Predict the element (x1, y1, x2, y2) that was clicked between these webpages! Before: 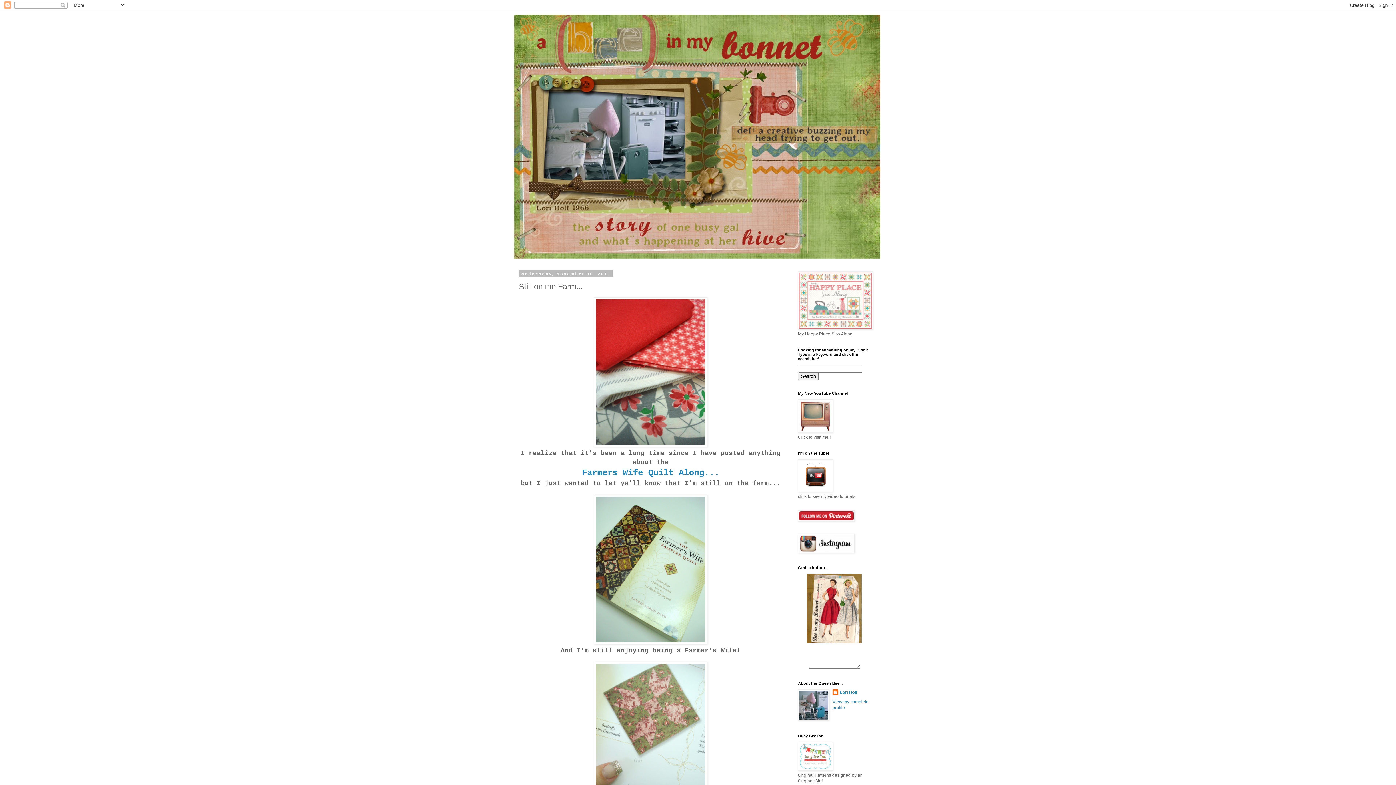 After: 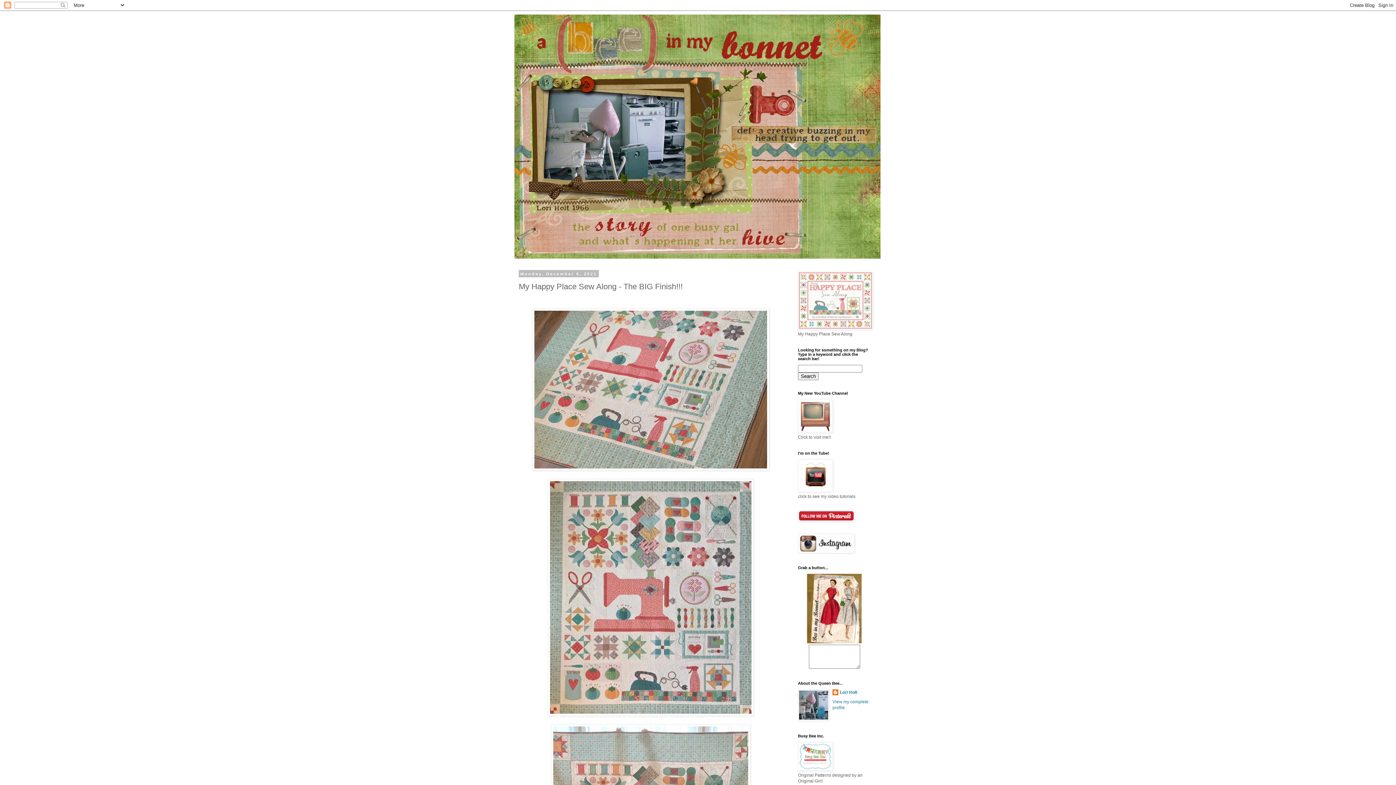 Action: bbox: (798, 325, 873, 330)